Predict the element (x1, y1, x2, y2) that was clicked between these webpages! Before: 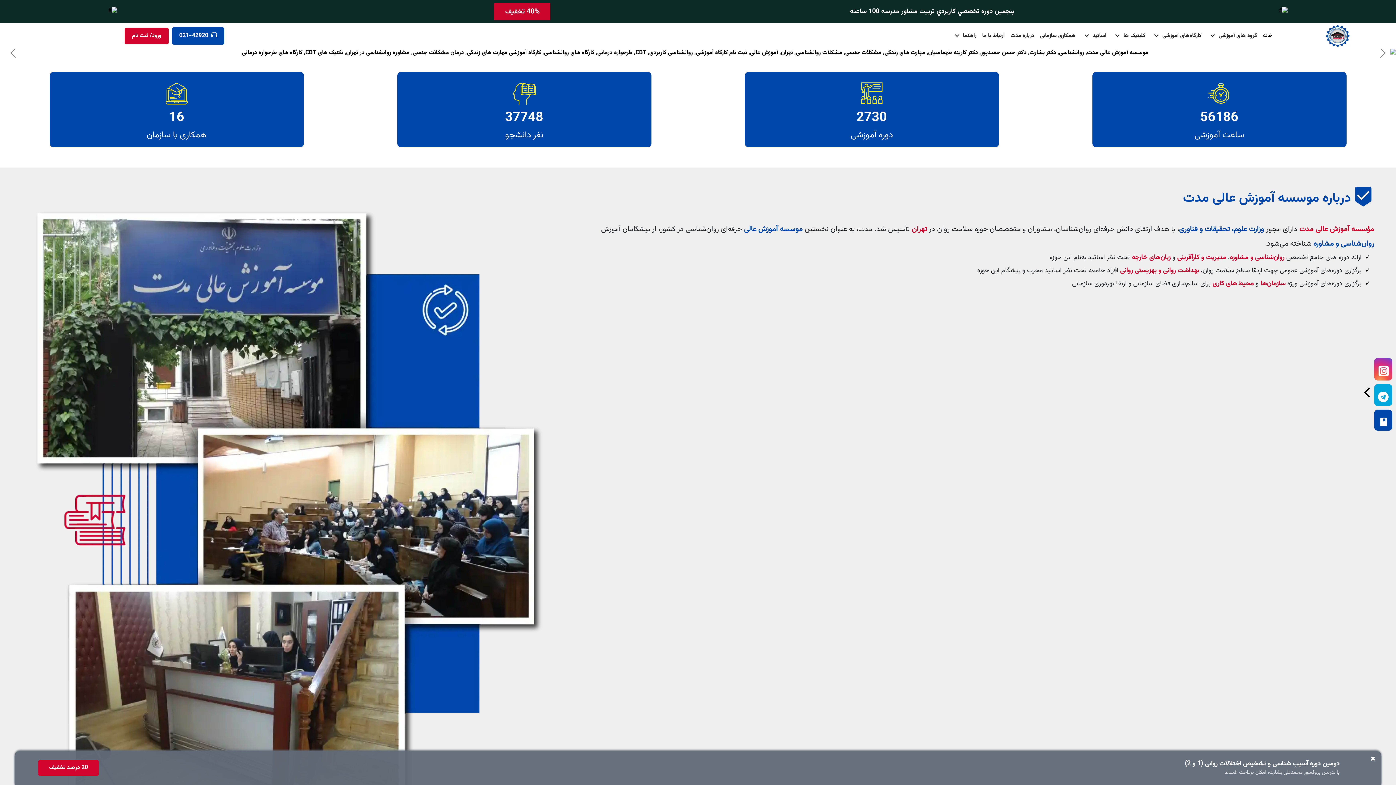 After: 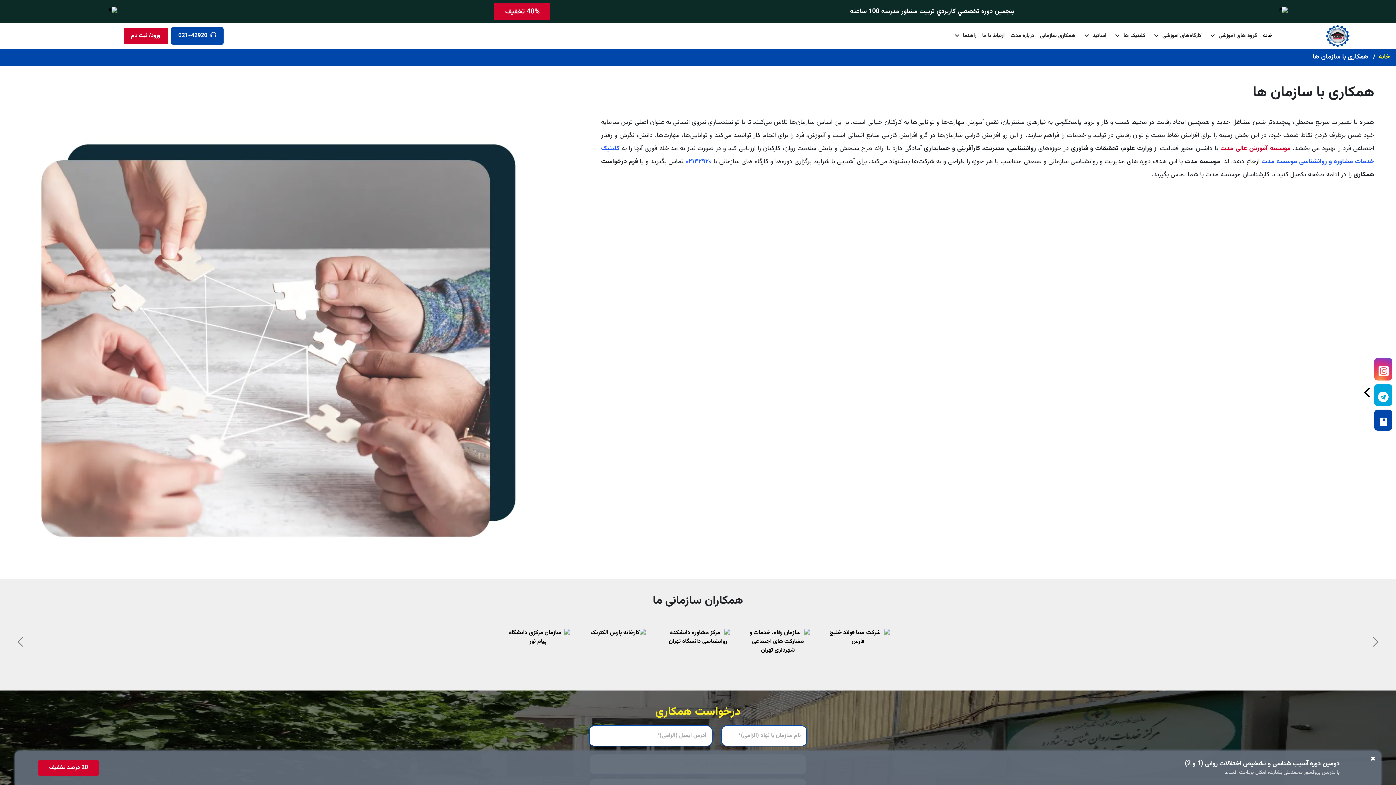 Action: bbox: (1037, 29, 1078, 42) label: همکاری سازمانی